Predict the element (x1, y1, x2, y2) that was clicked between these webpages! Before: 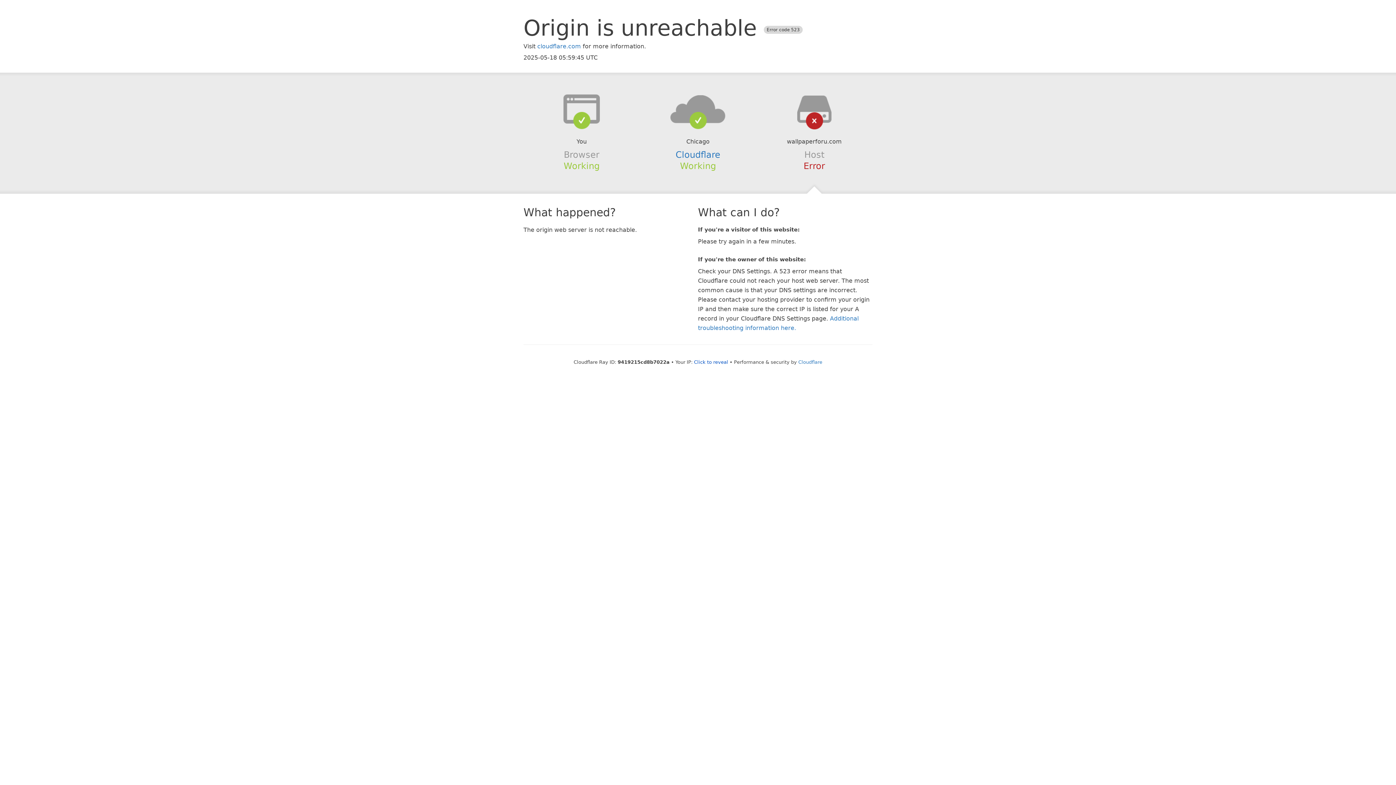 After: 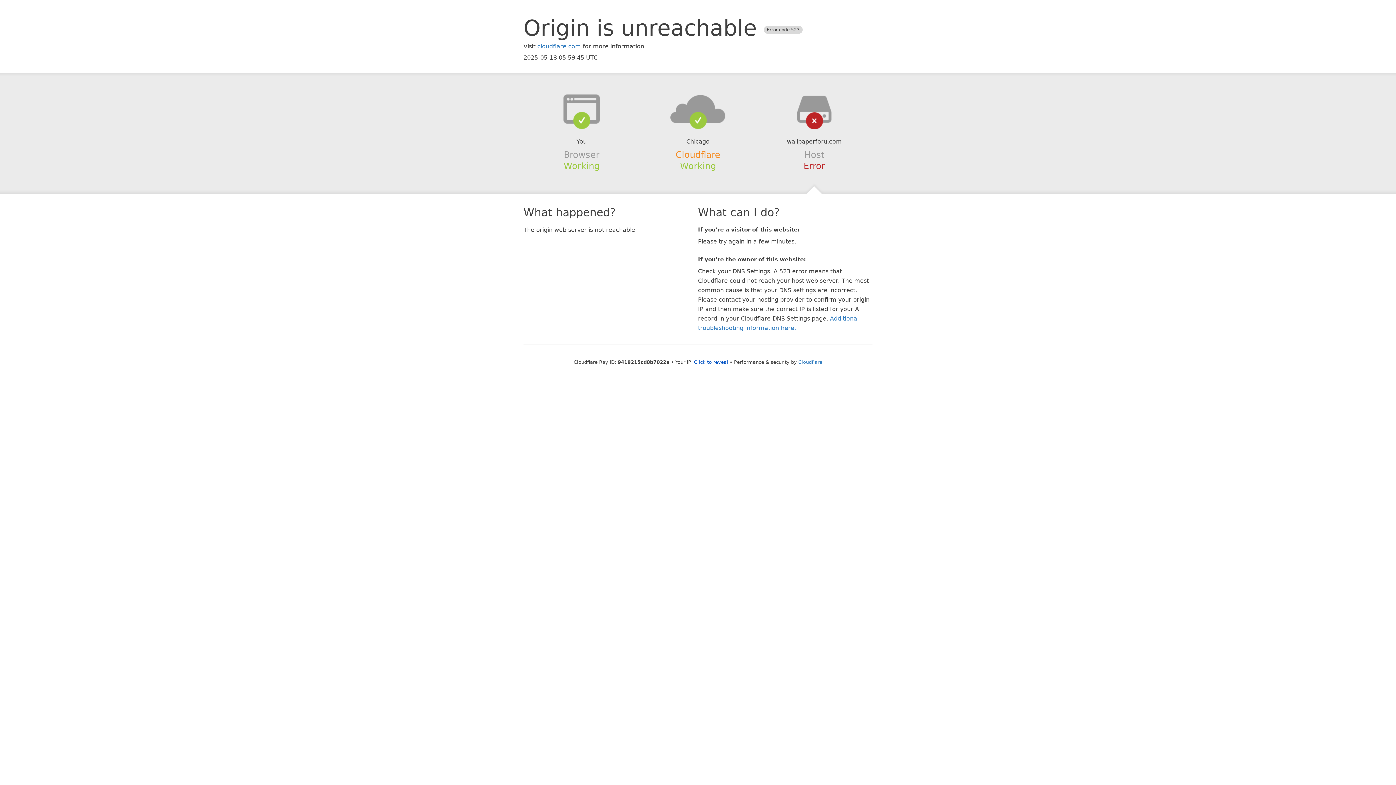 Action: label: Cloudflare bbox: (675, 149, 720, 159)